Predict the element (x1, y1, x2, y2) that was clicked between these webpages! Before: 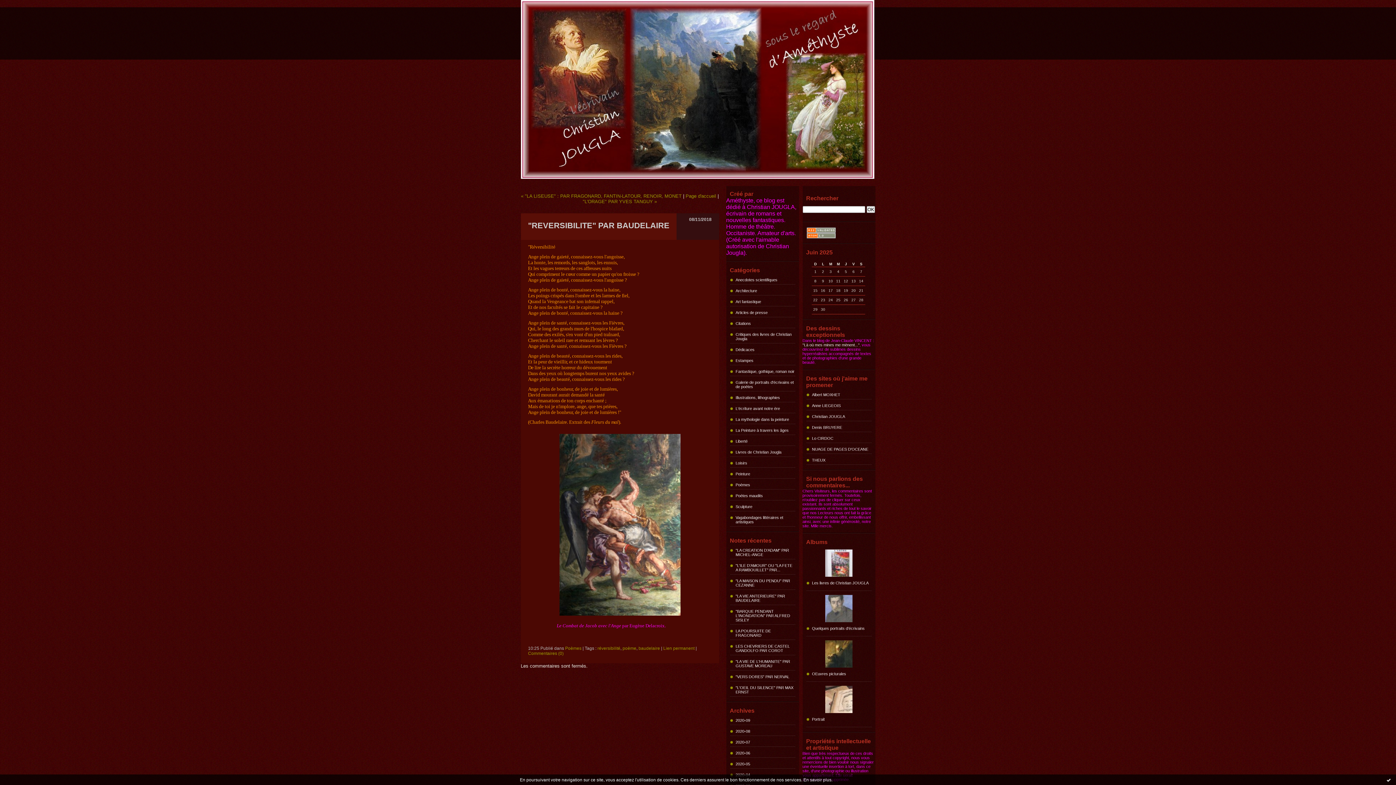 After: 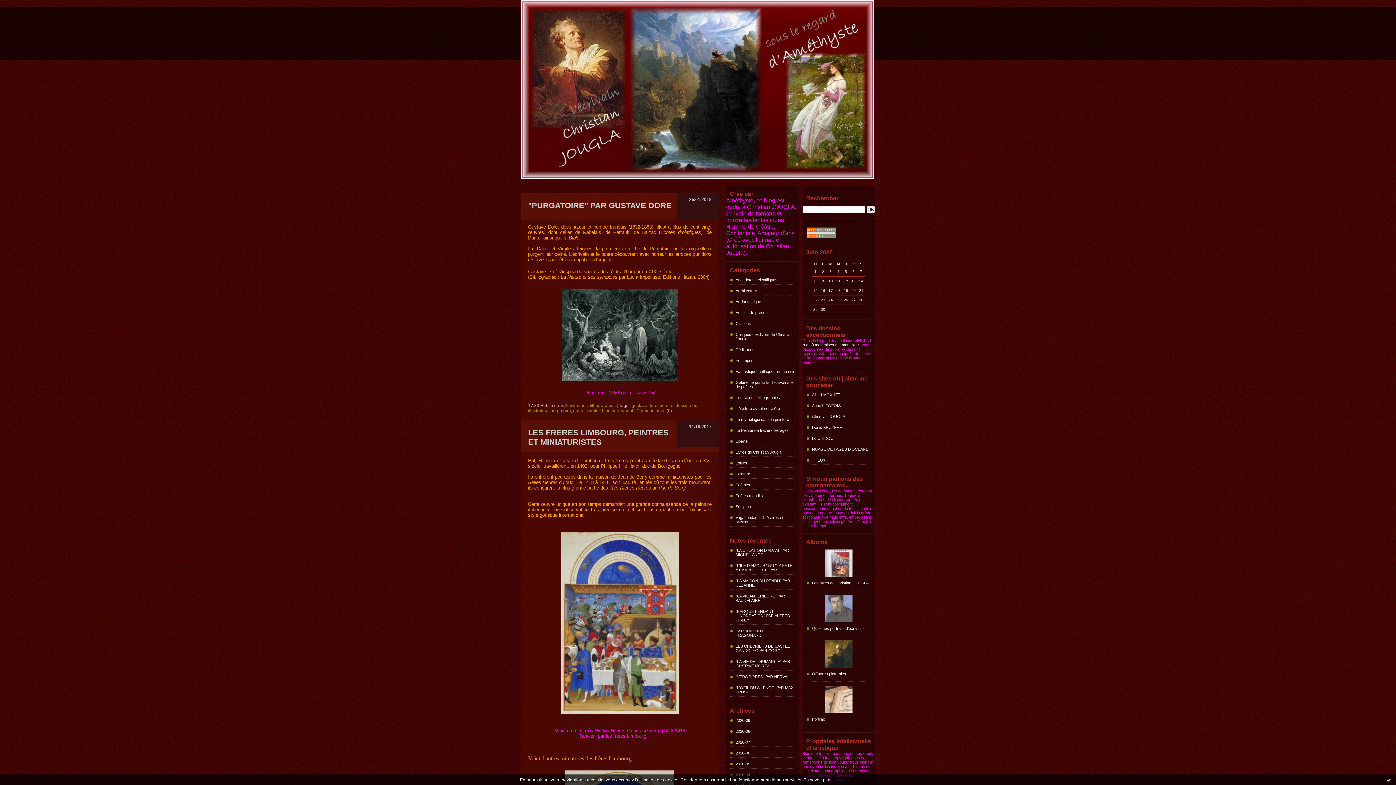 Action: bbox: (730, 395, 795, 400) label: Illustrations, lithographies